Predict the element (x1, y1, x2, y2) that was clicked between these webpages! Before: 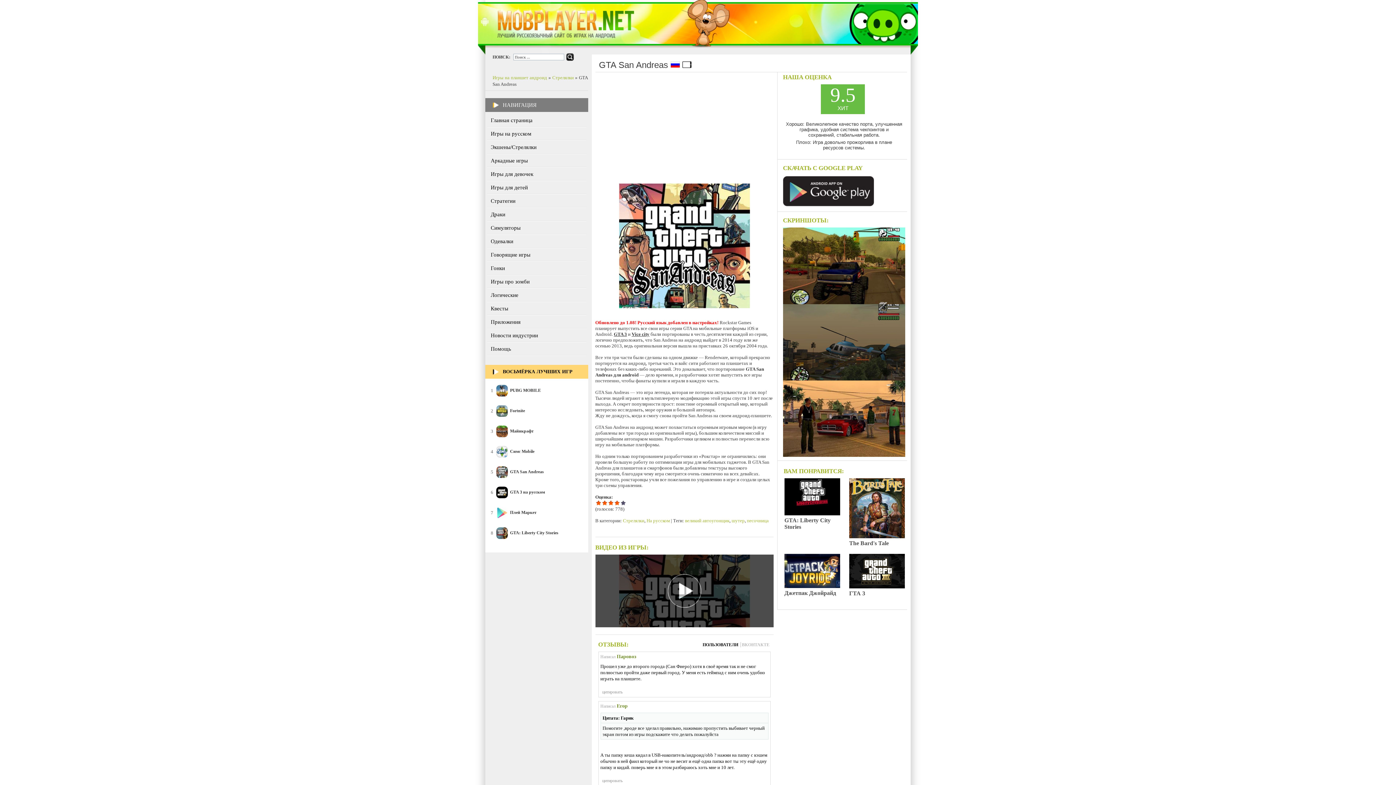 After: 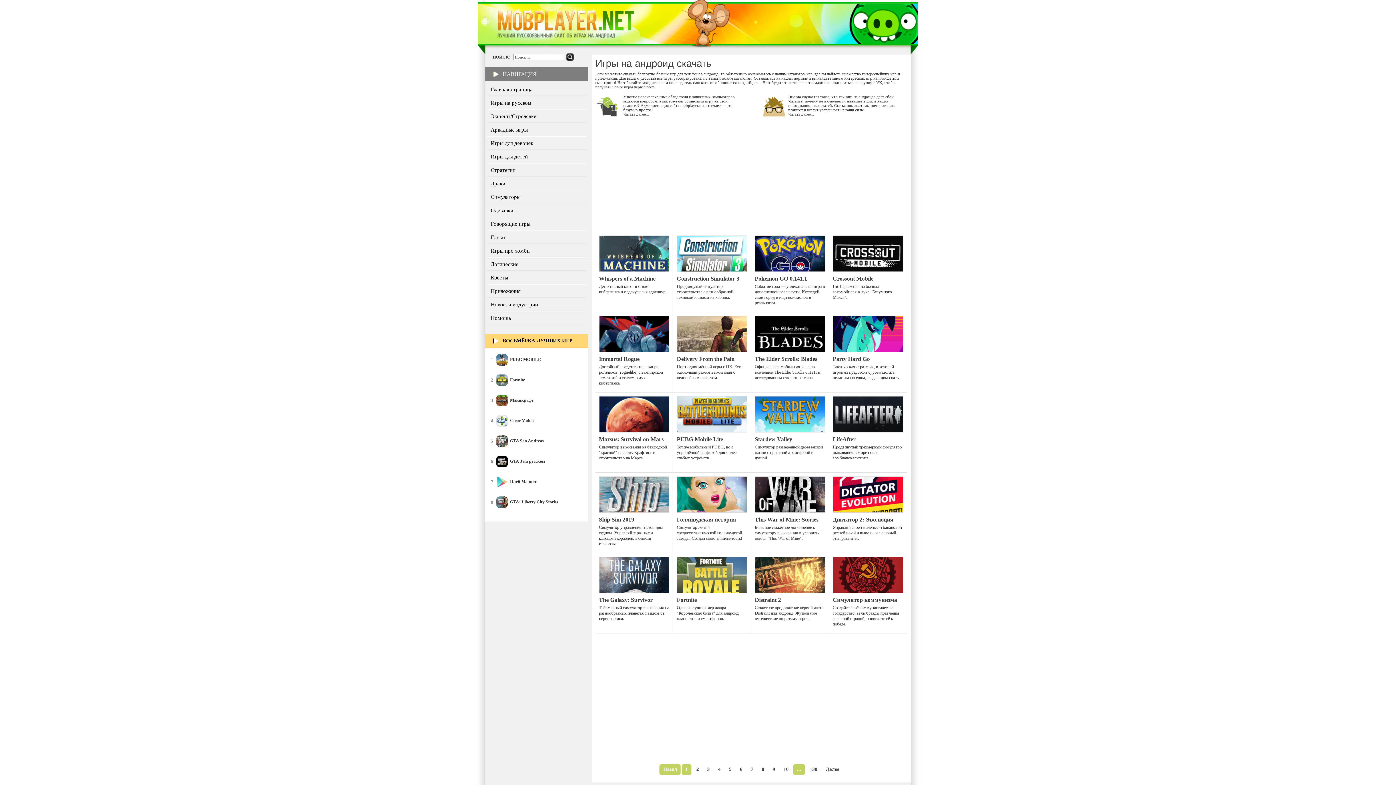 Action: bbox: (487, 113, 586, 127) label: Главная страница